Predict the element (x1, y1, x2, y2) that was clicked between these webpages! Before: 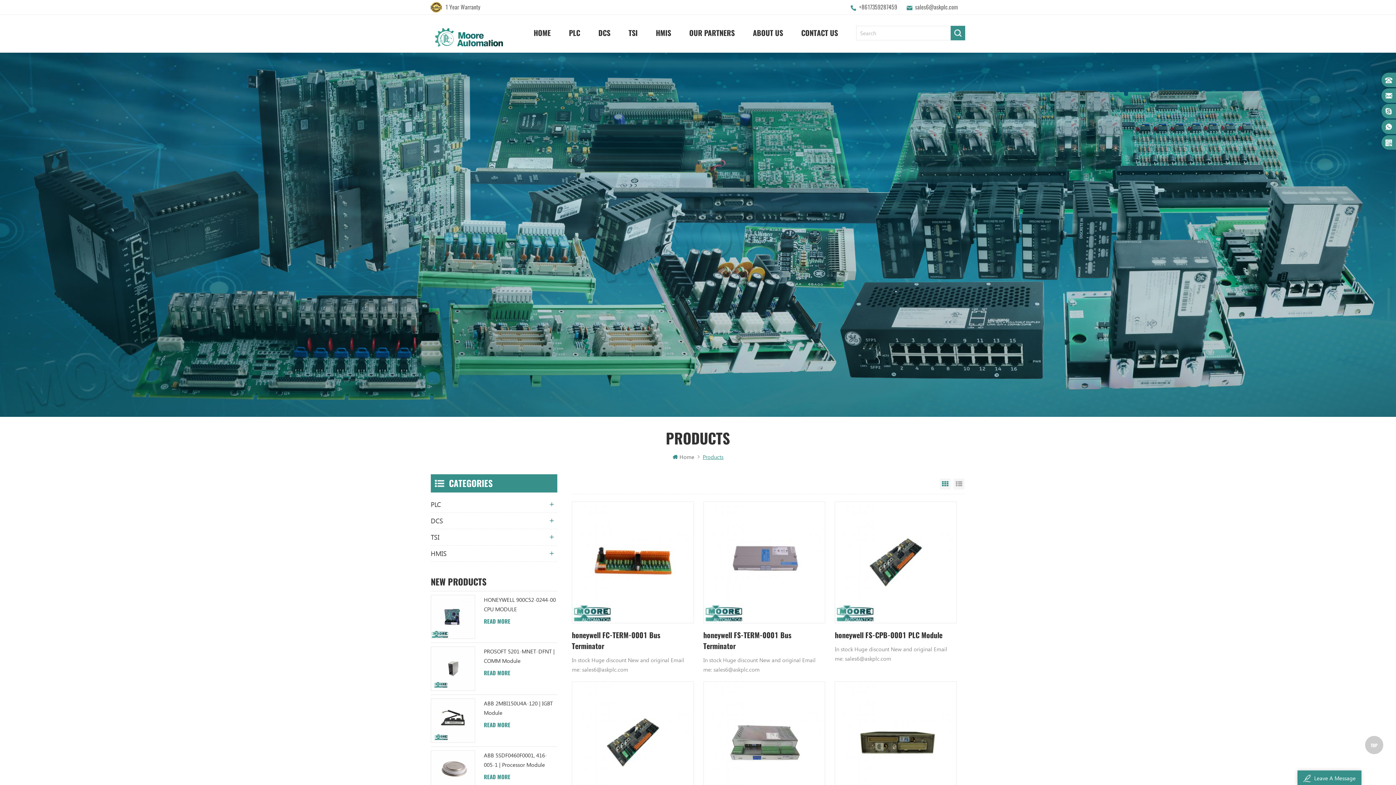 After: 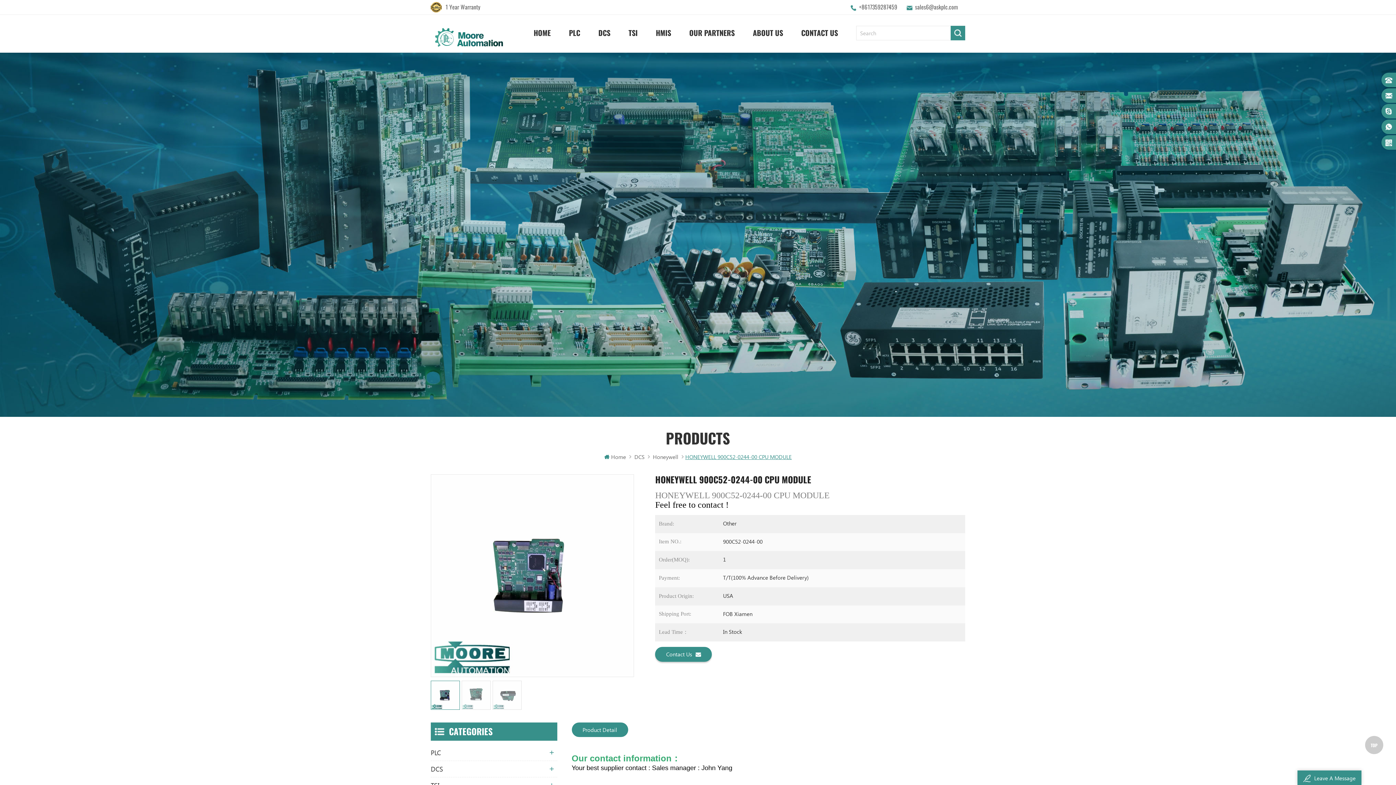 Action: bbox: (431, 595, 474, 639)